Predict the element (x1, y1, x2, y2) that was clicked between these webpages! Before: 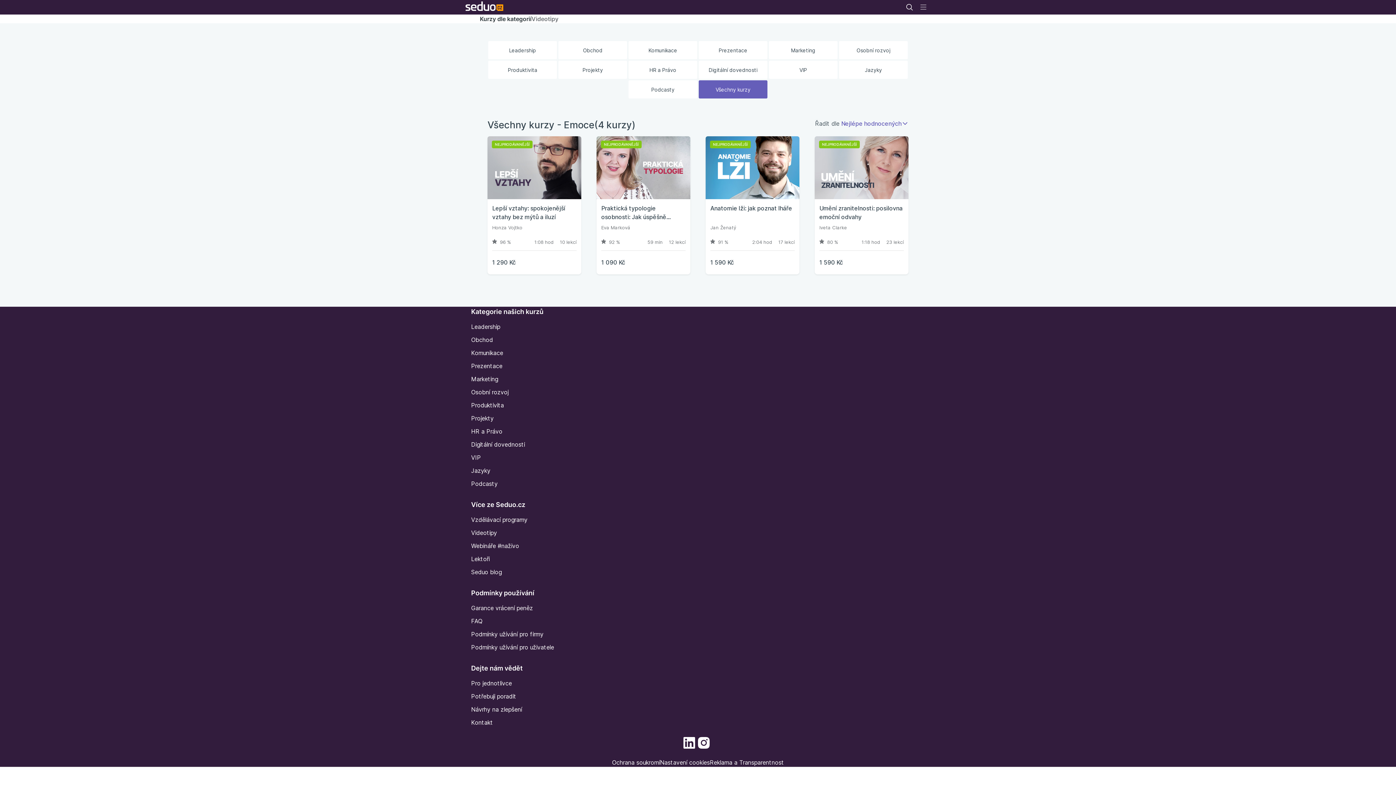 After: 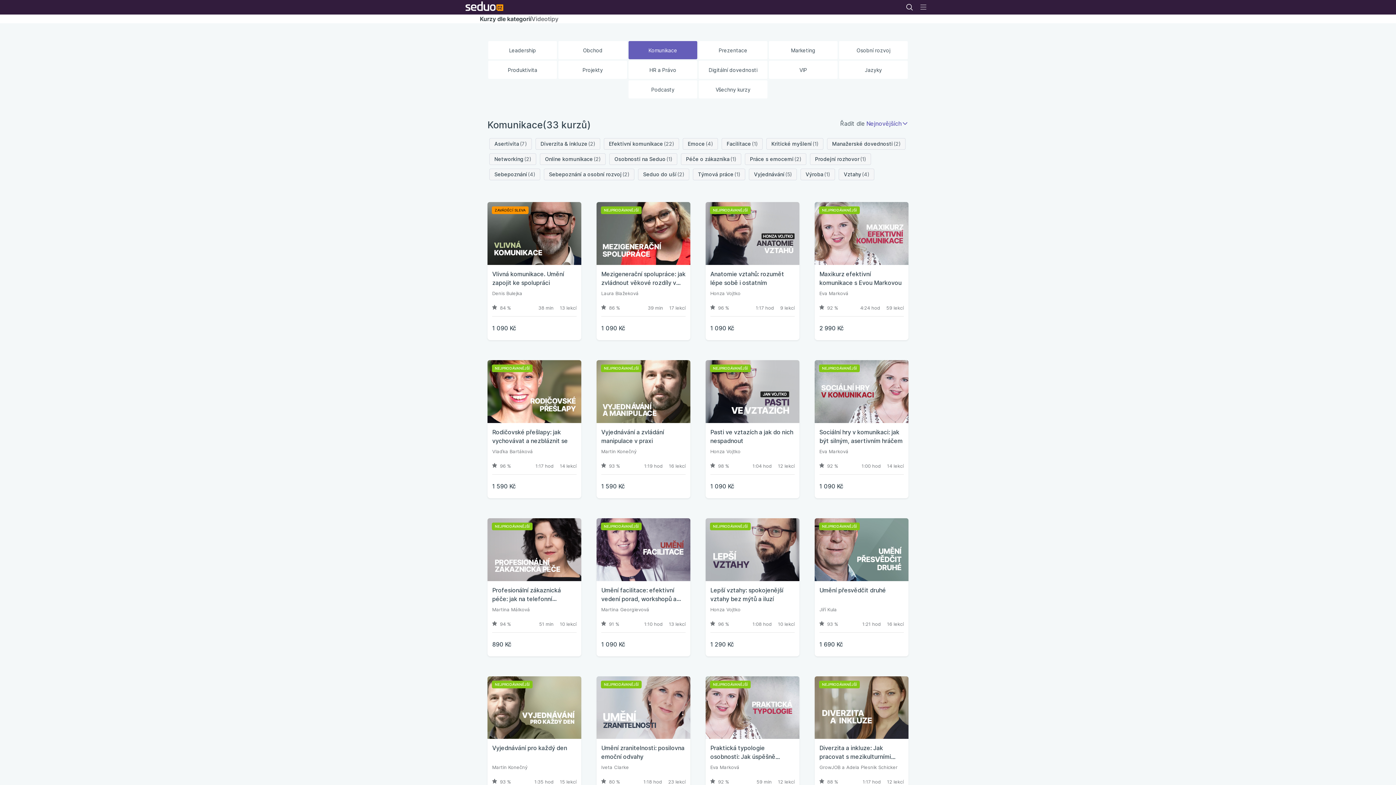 Action: bbox: (471, 349, 503, 356) label: Komunikace